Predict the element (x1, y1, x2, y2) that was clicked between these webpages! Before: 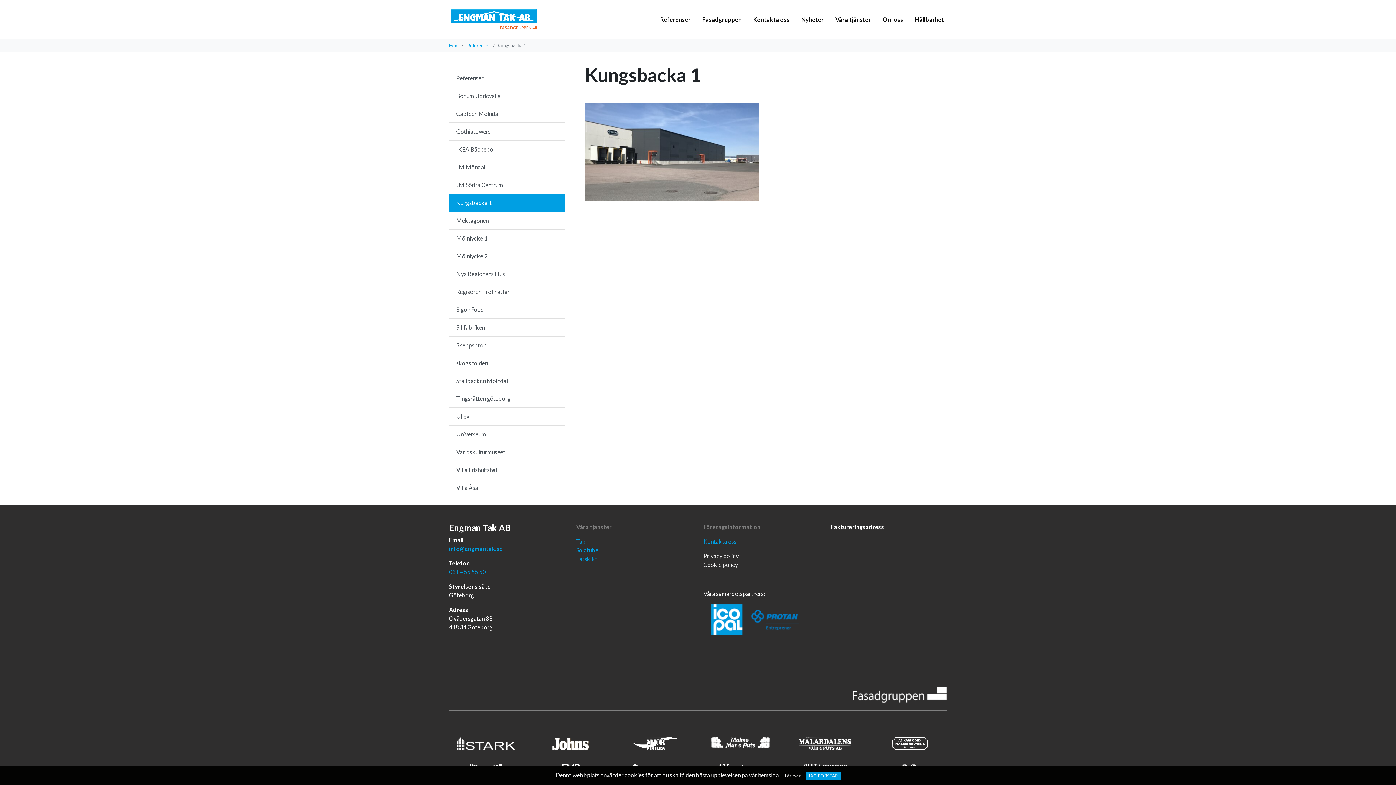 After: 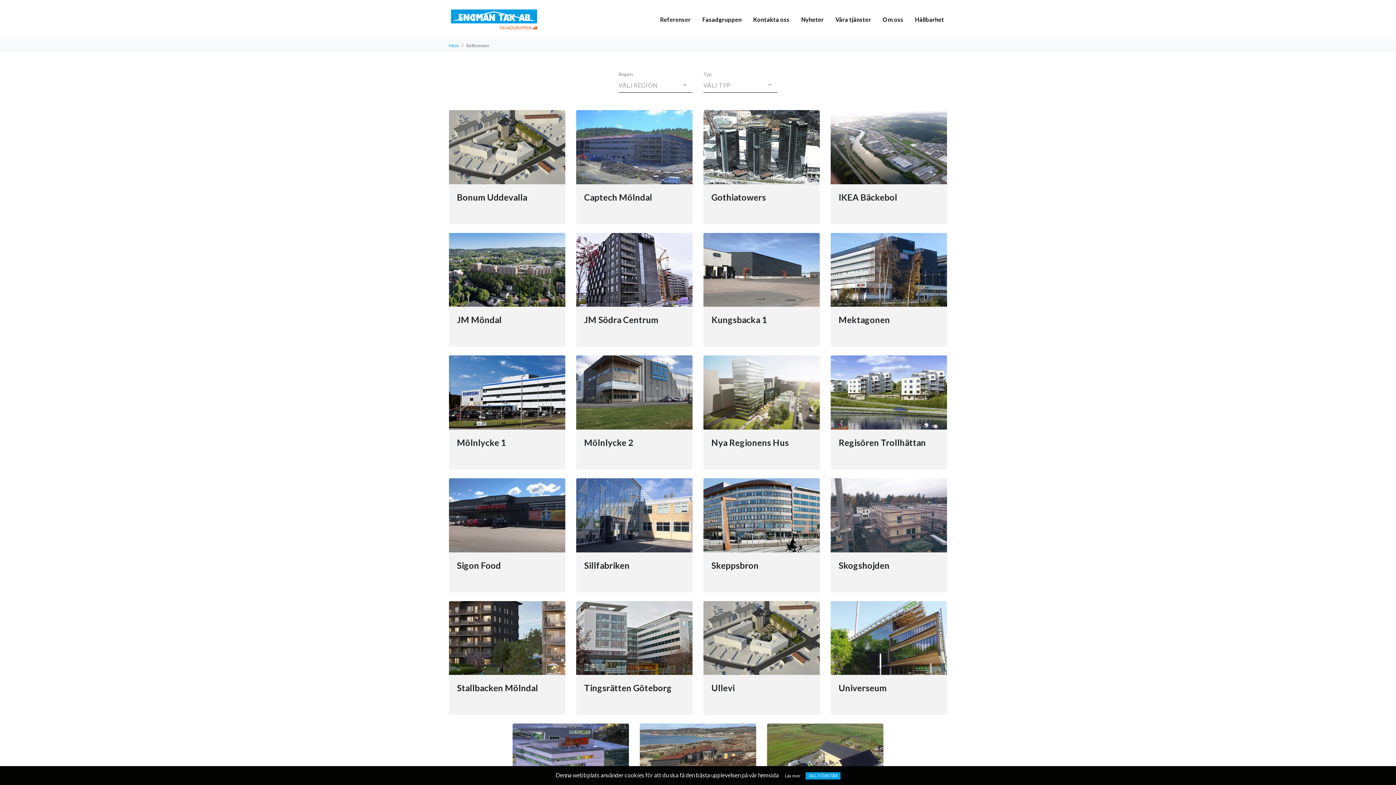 Action: bbox: (467, 42, 490, 48) label: Referenser